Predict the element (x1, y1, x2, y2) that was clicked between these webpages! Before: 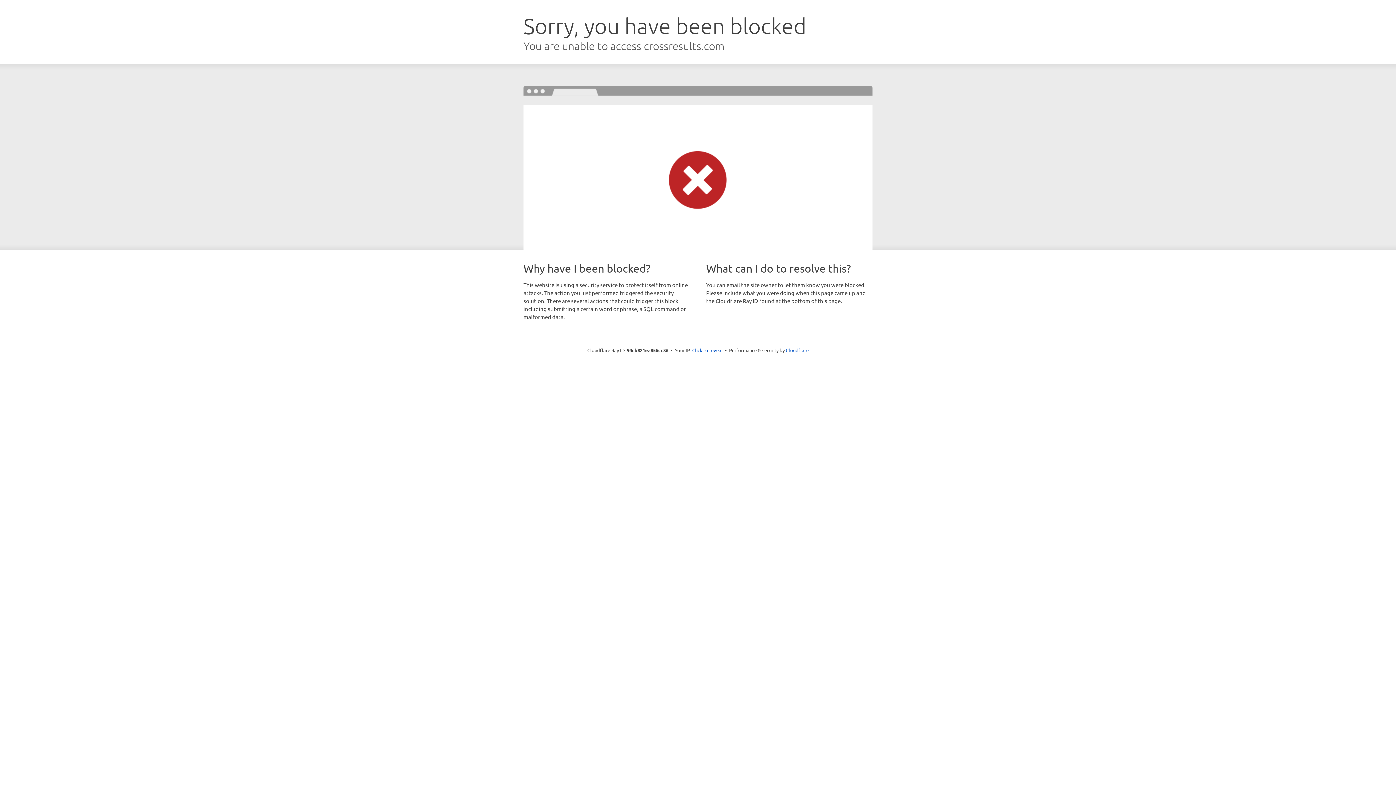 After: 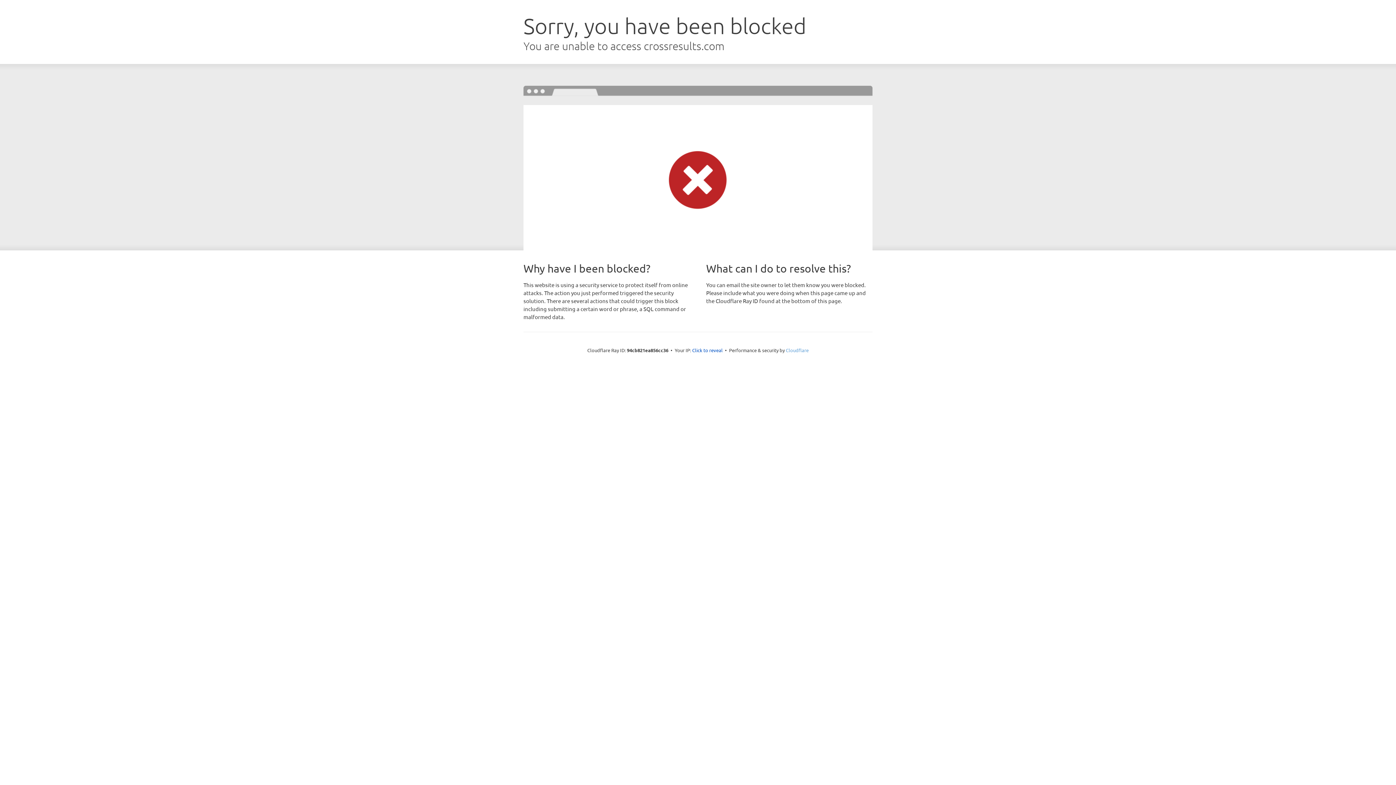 Action: bbox: (786, 347, 808, 353) label: Cloudflare